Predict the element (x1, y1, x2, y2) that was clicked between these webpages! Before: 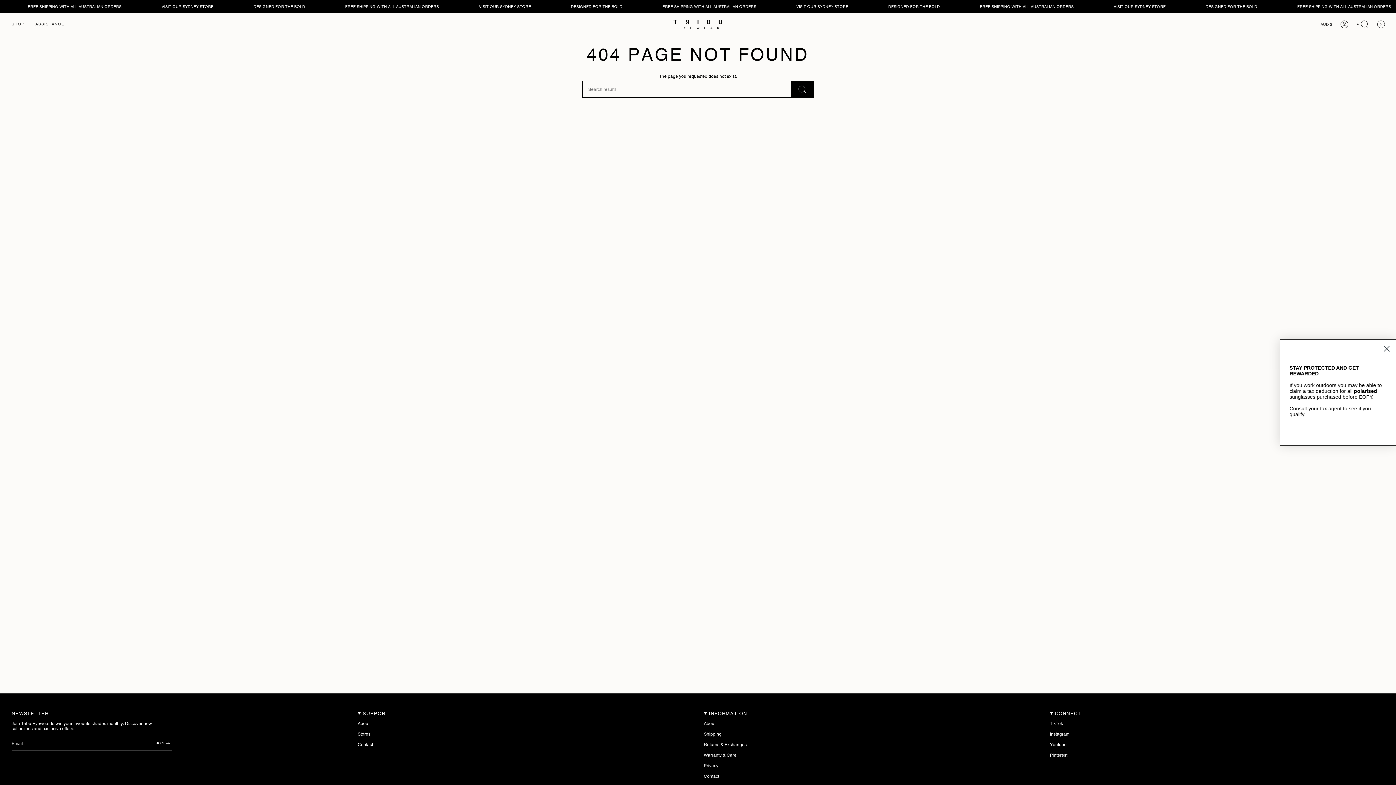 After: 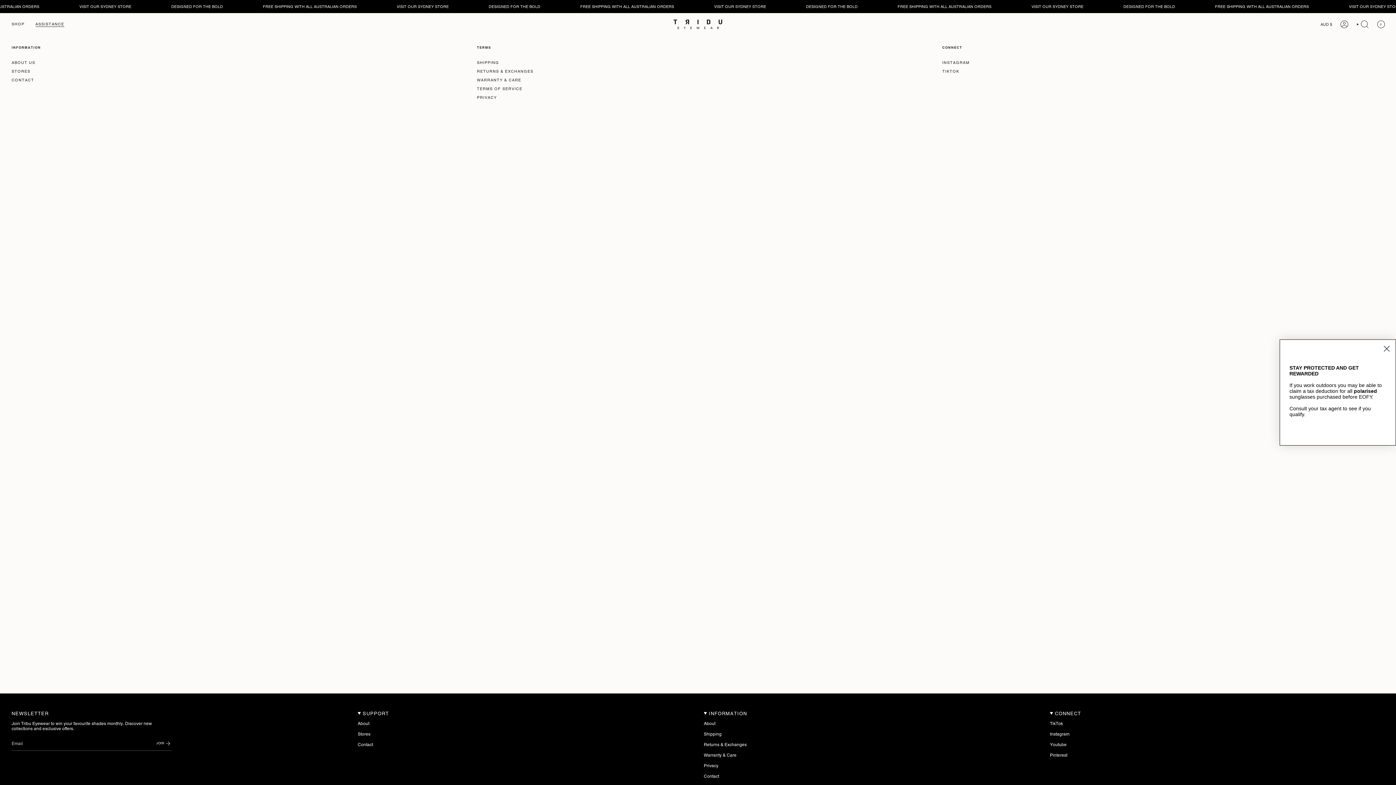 Action: label: ASSISTANCE bbox: (30, 16, 69, 32)